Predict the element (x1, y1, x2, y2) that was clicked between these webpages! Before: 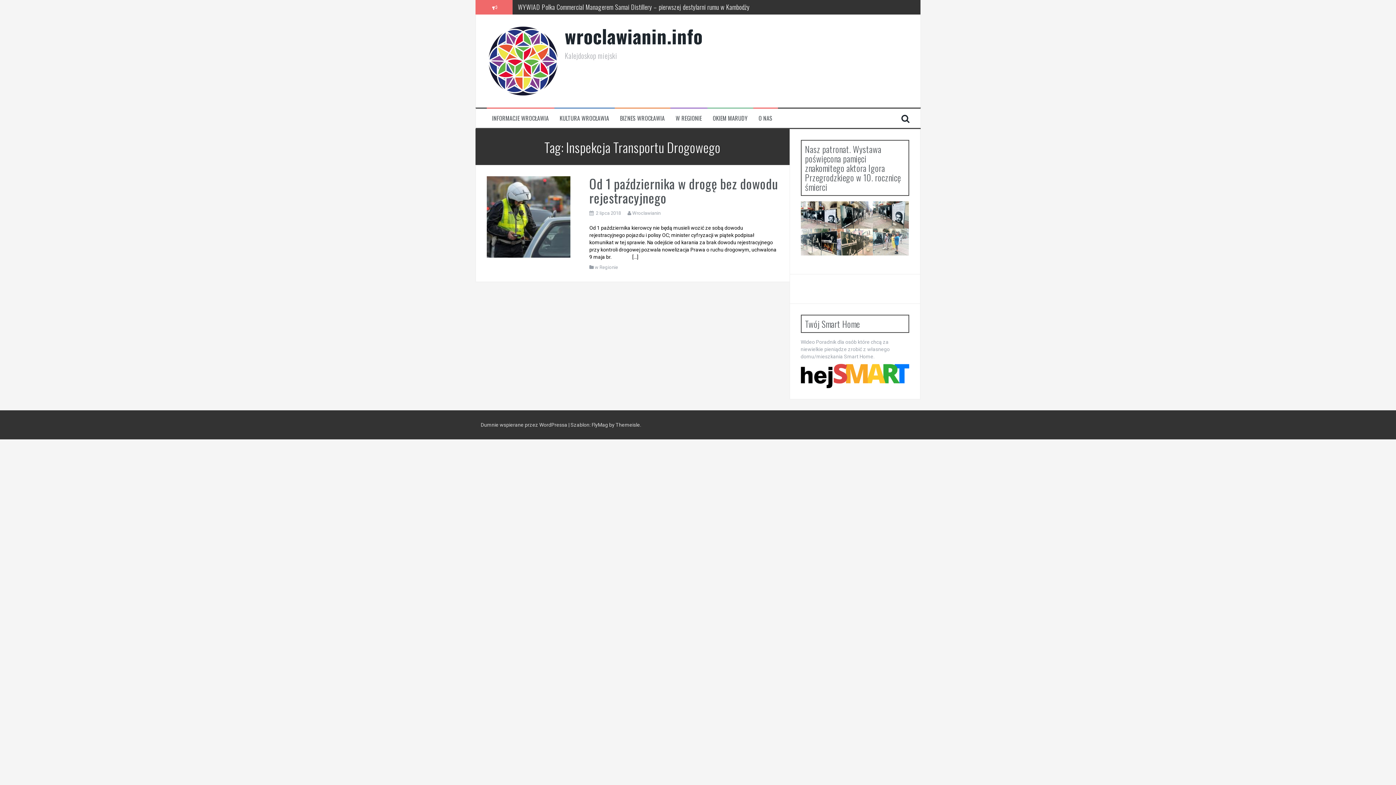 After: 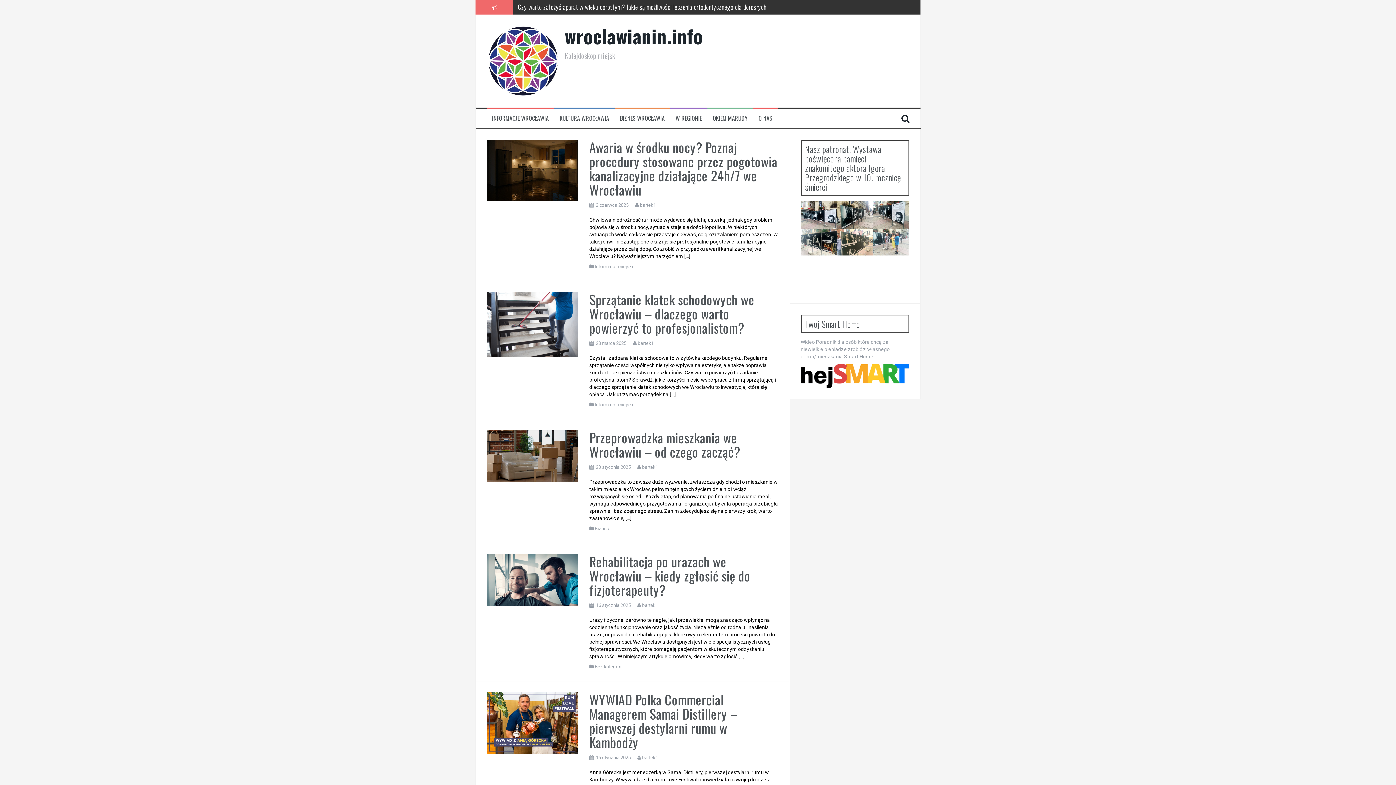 Action: label: Wroclawianin bbox: (632, 210, 660, 216)